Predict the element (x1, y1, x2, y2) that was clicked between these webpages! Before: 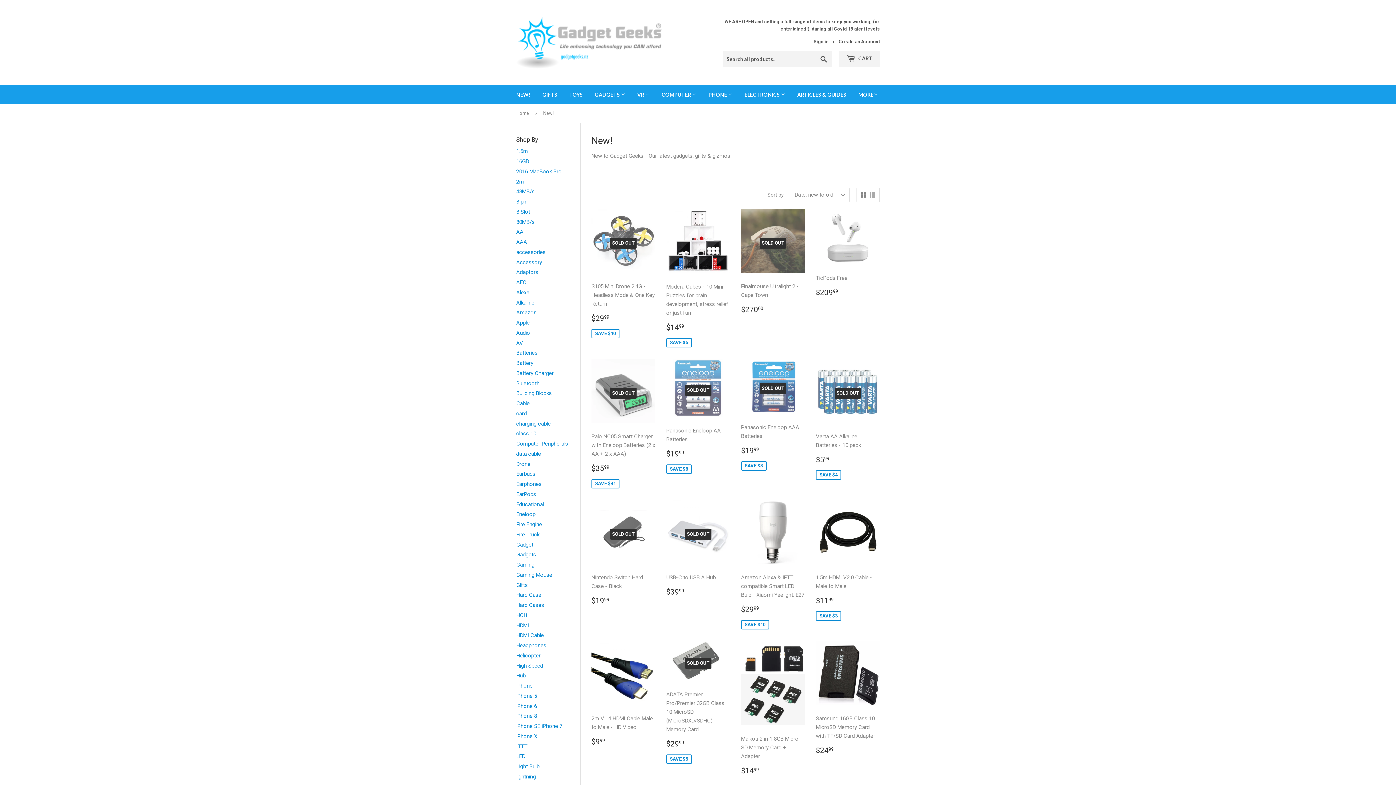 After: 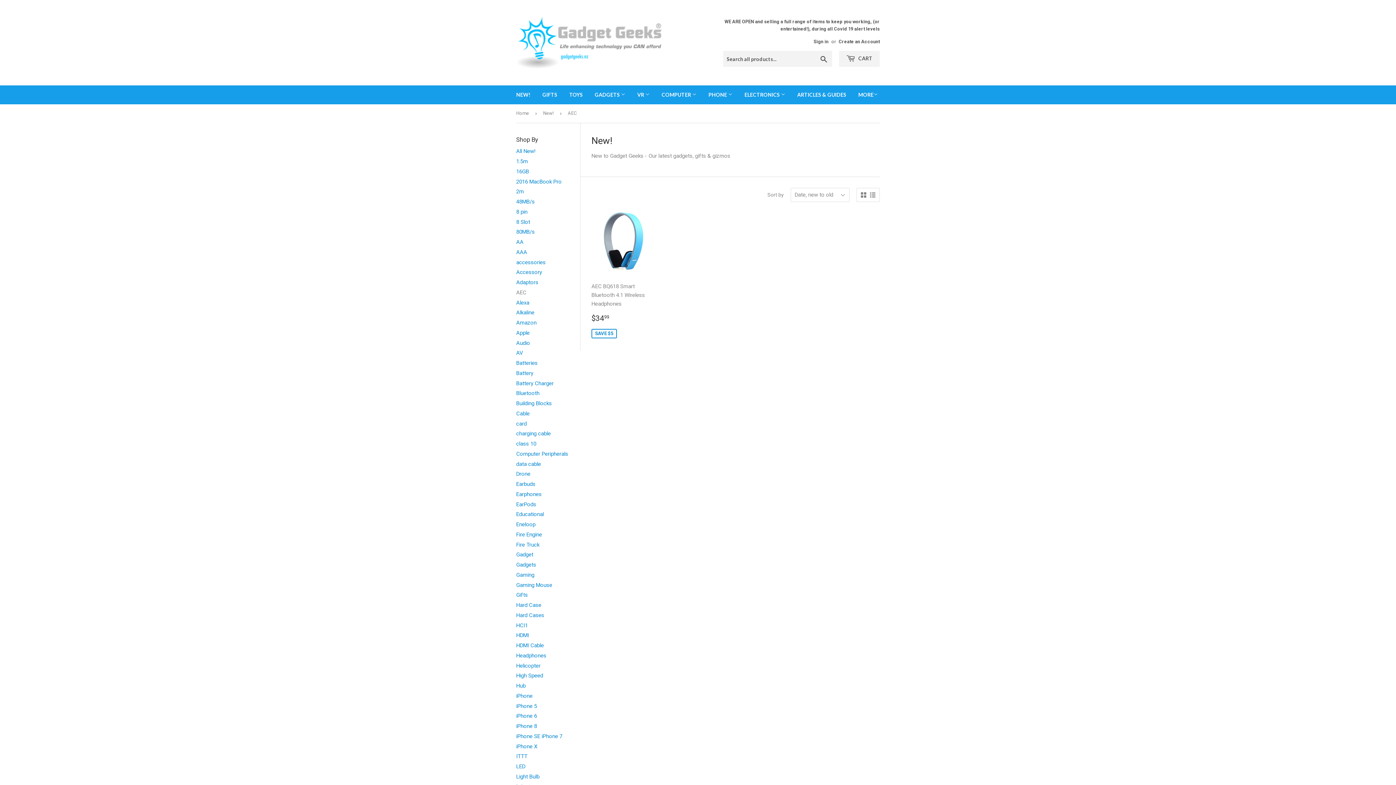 Action: label: AEC bbox: (516, 279, 526, 285)